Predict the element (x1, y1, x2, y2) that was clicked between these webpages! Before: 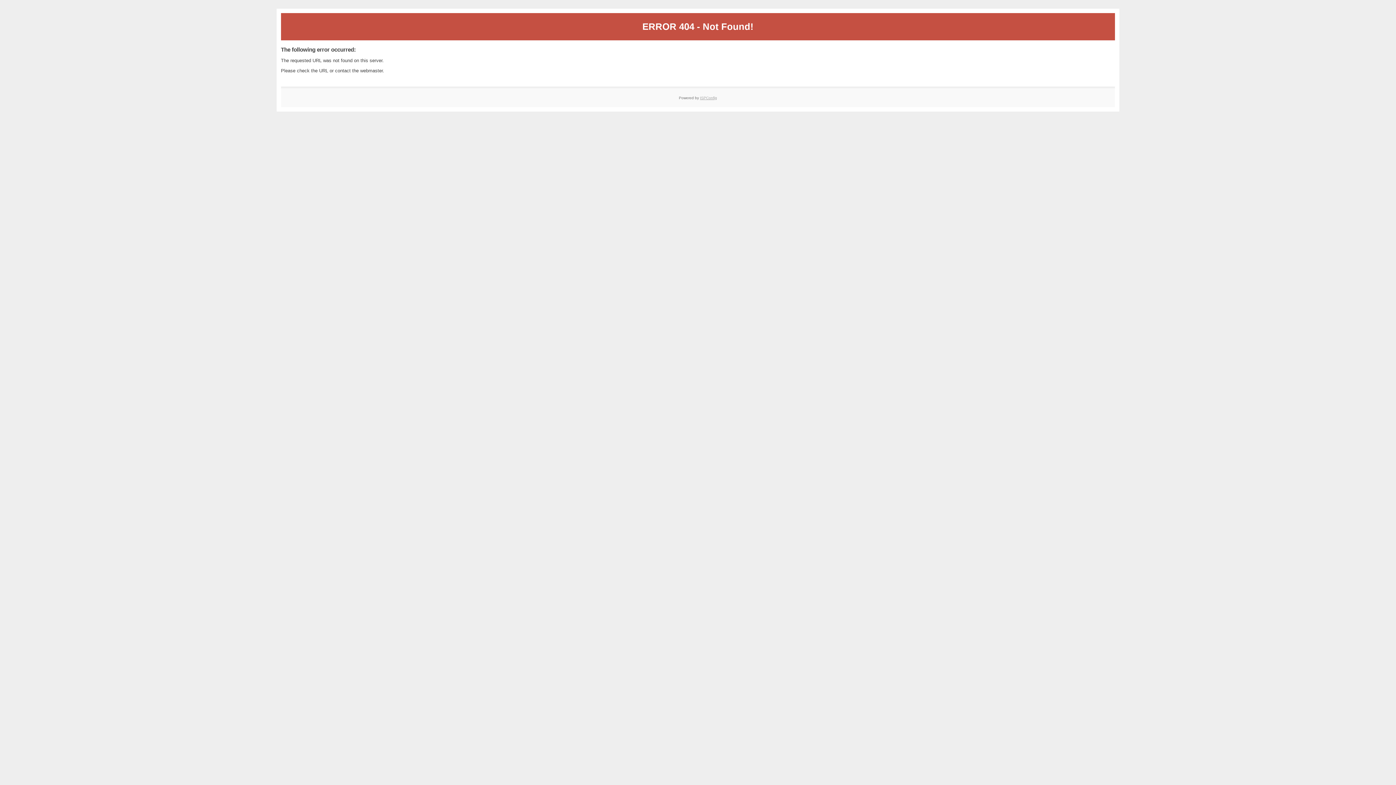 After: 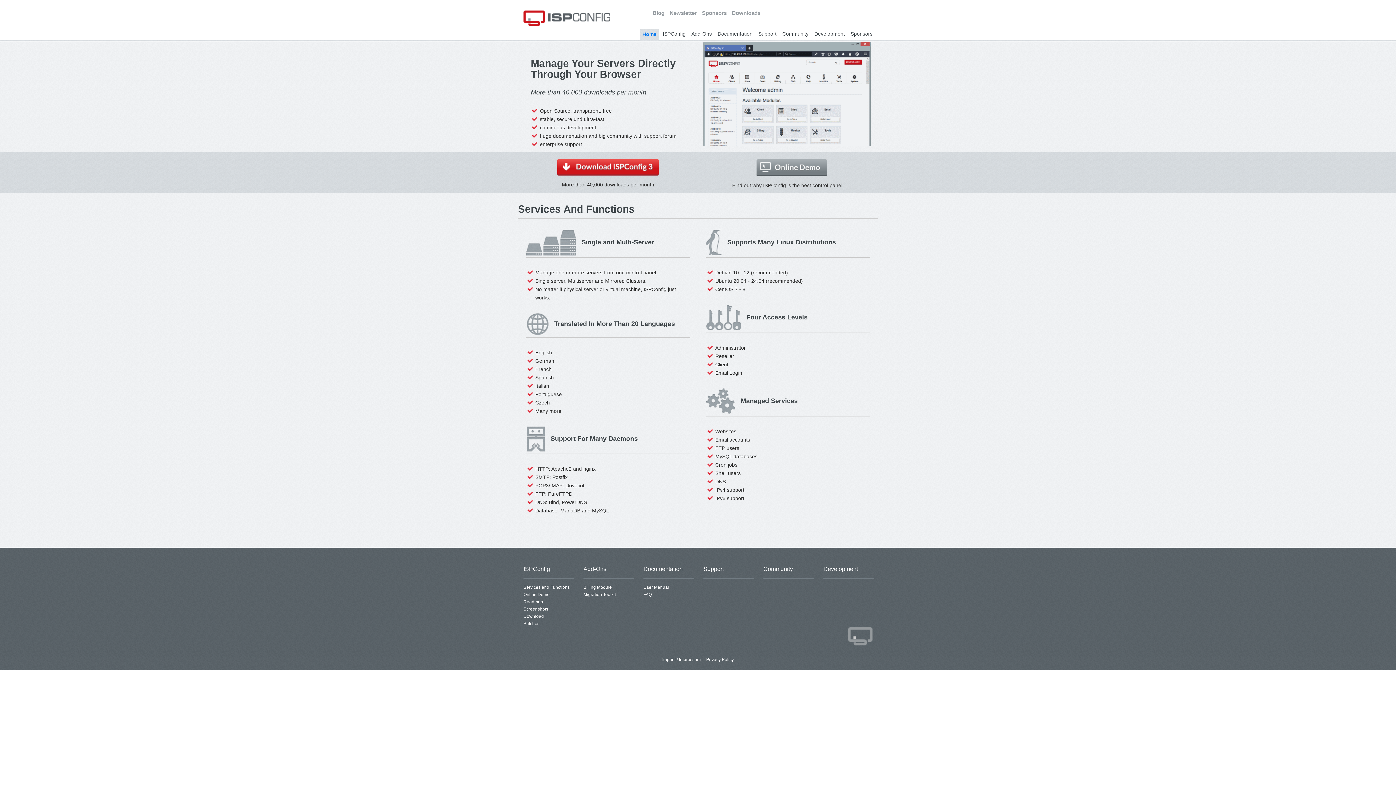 Action: label: ISPConfig bbox: (700, 95, 717, 99)